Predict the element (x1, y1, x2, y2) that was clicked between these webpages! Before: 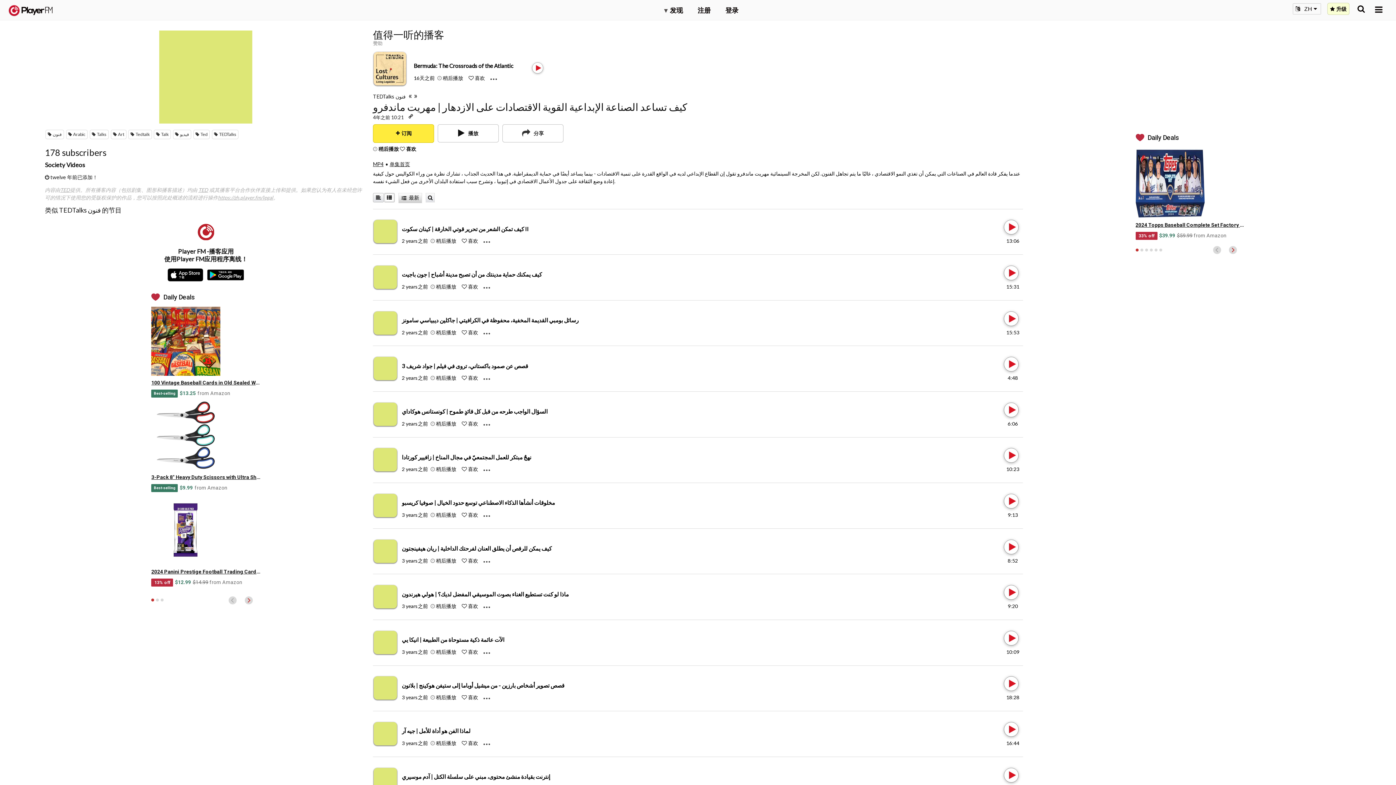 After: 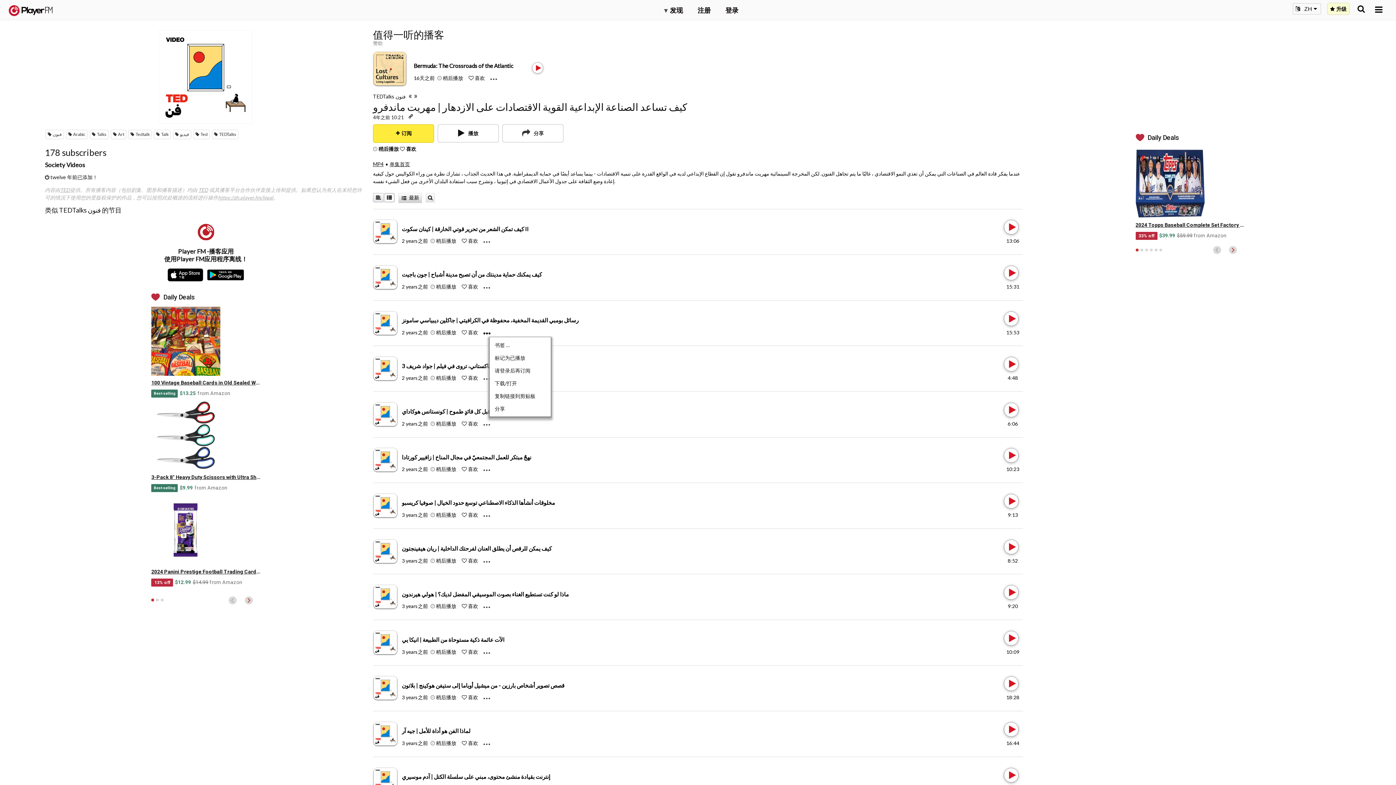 Action: bbox: (483, 266, 496, 273) label: Menu launcher